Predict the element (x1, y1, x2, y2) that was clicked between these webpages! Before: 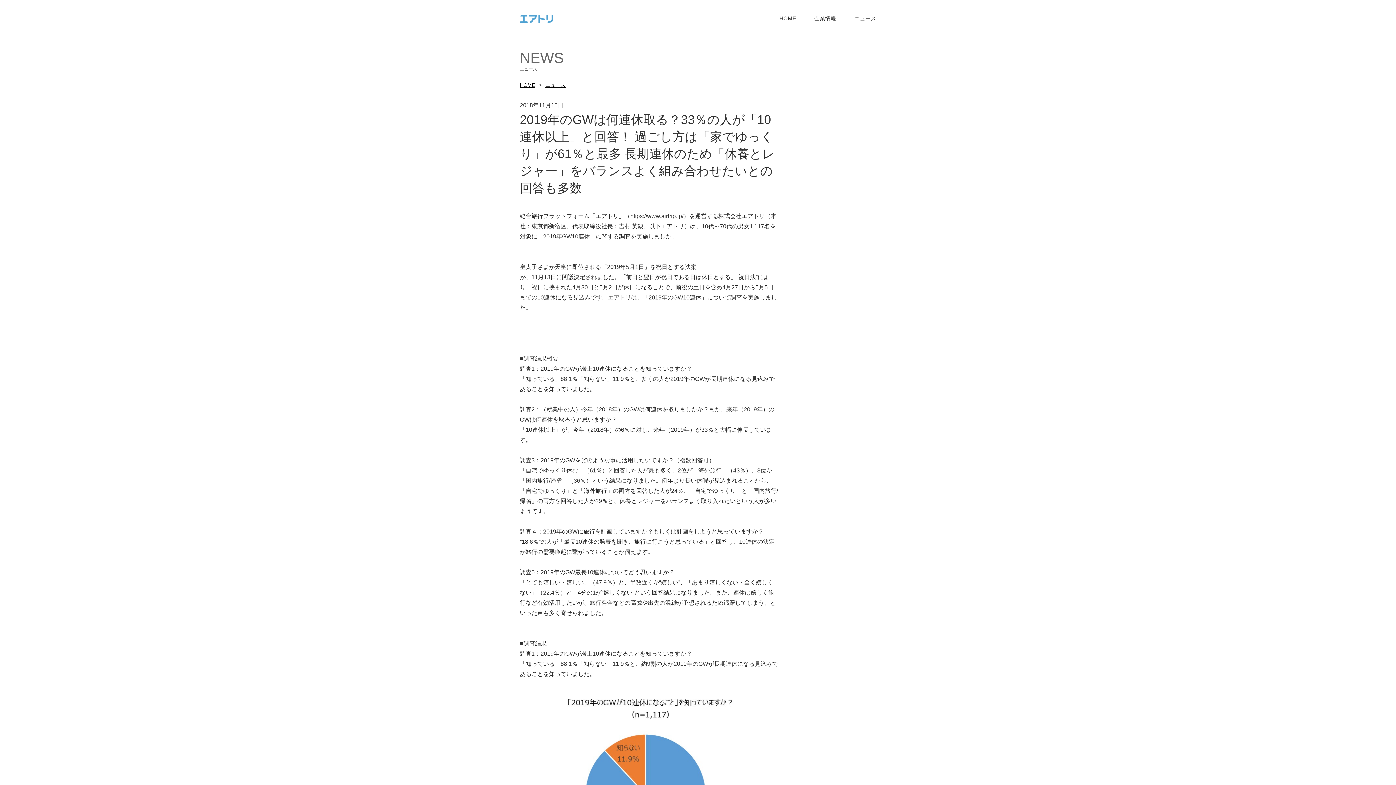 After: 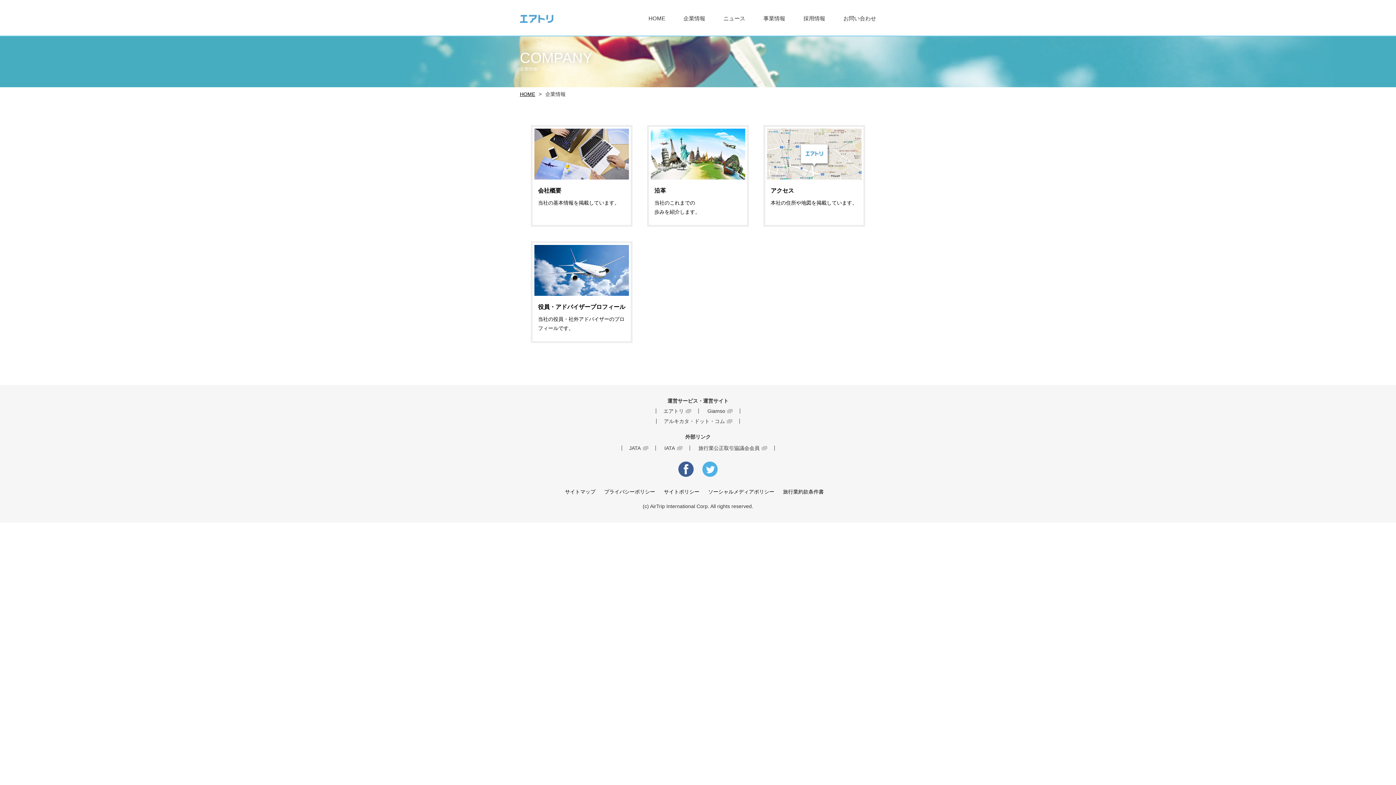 Action: label: 企業情報 bbox: (814, 15, 836, 21)